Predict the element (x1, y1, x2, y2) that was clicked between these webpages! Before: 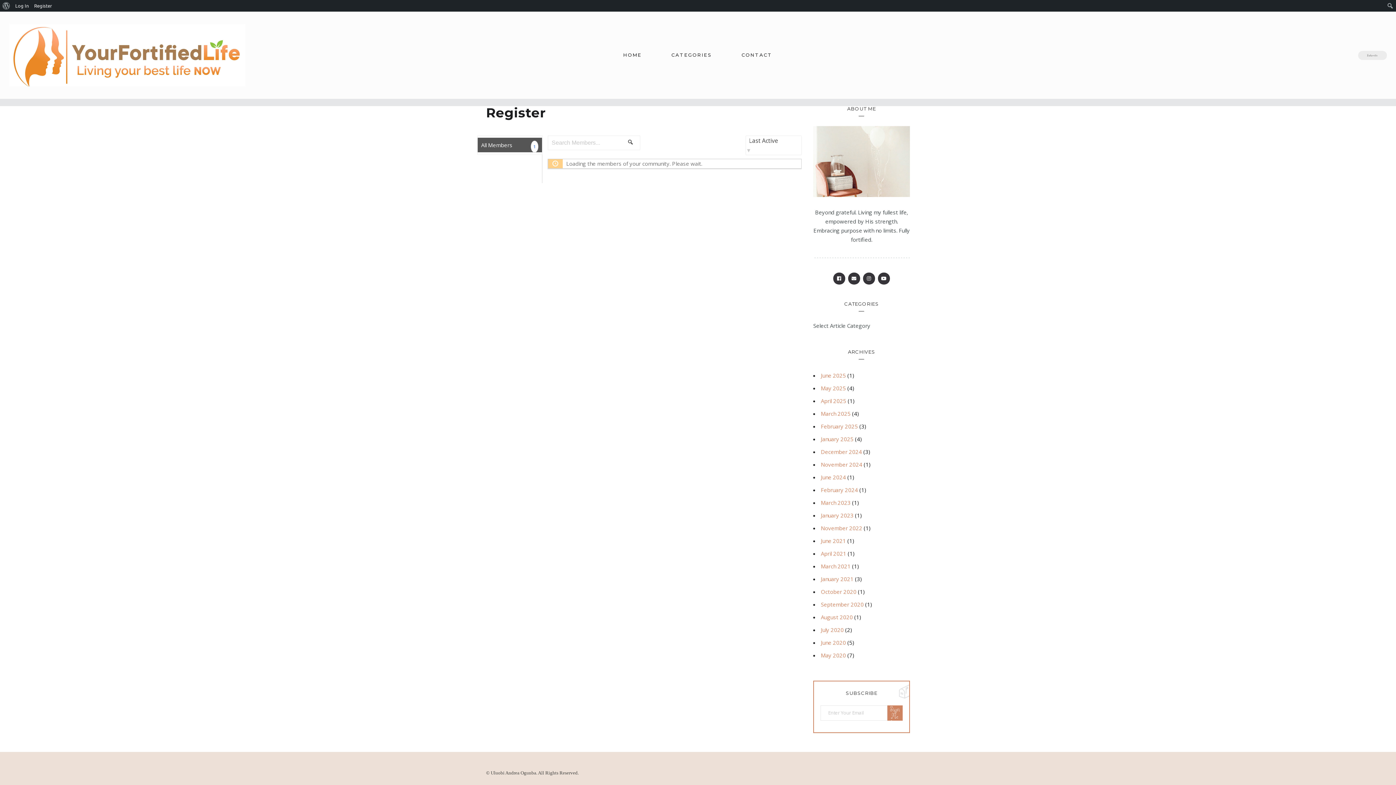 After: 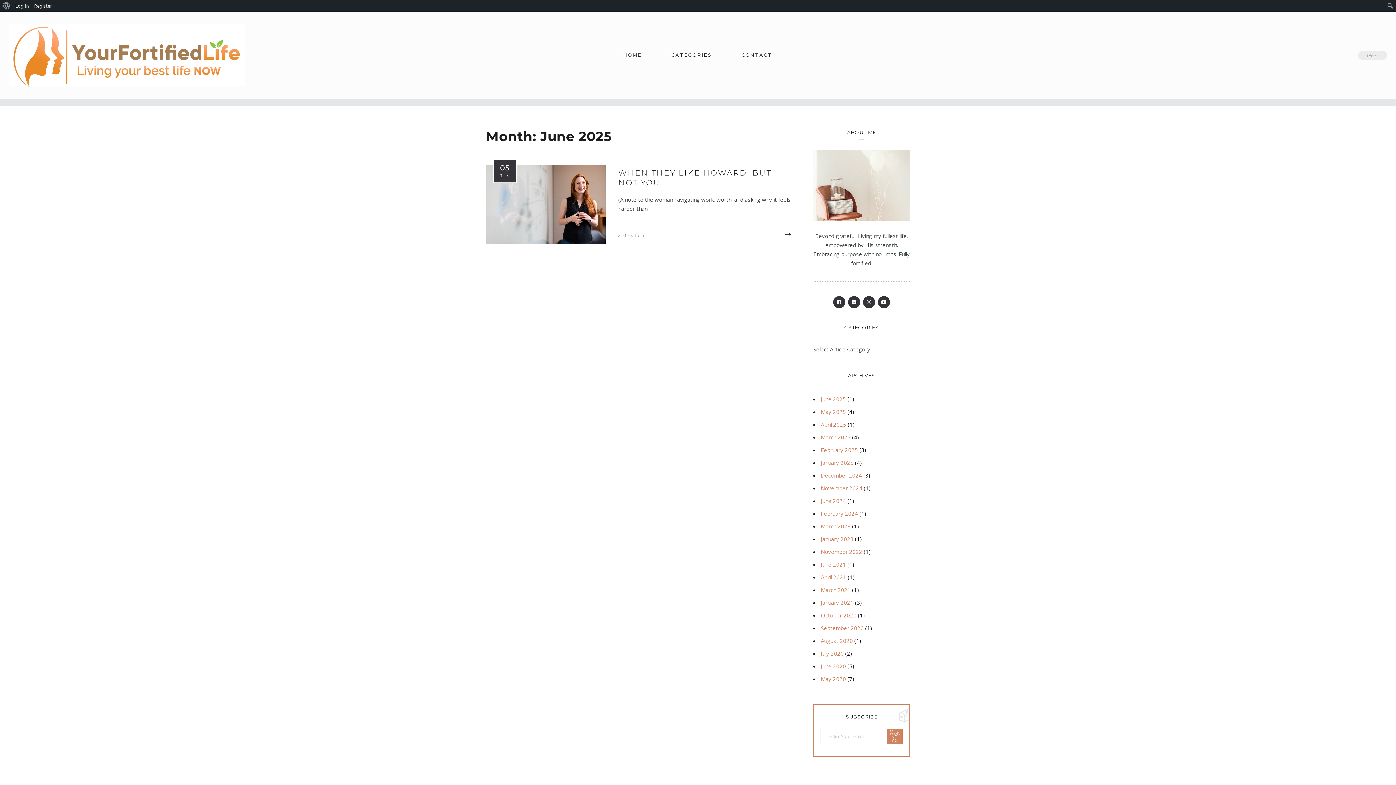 Action: bbox: (821, 372, 846, 379) label: June 2025